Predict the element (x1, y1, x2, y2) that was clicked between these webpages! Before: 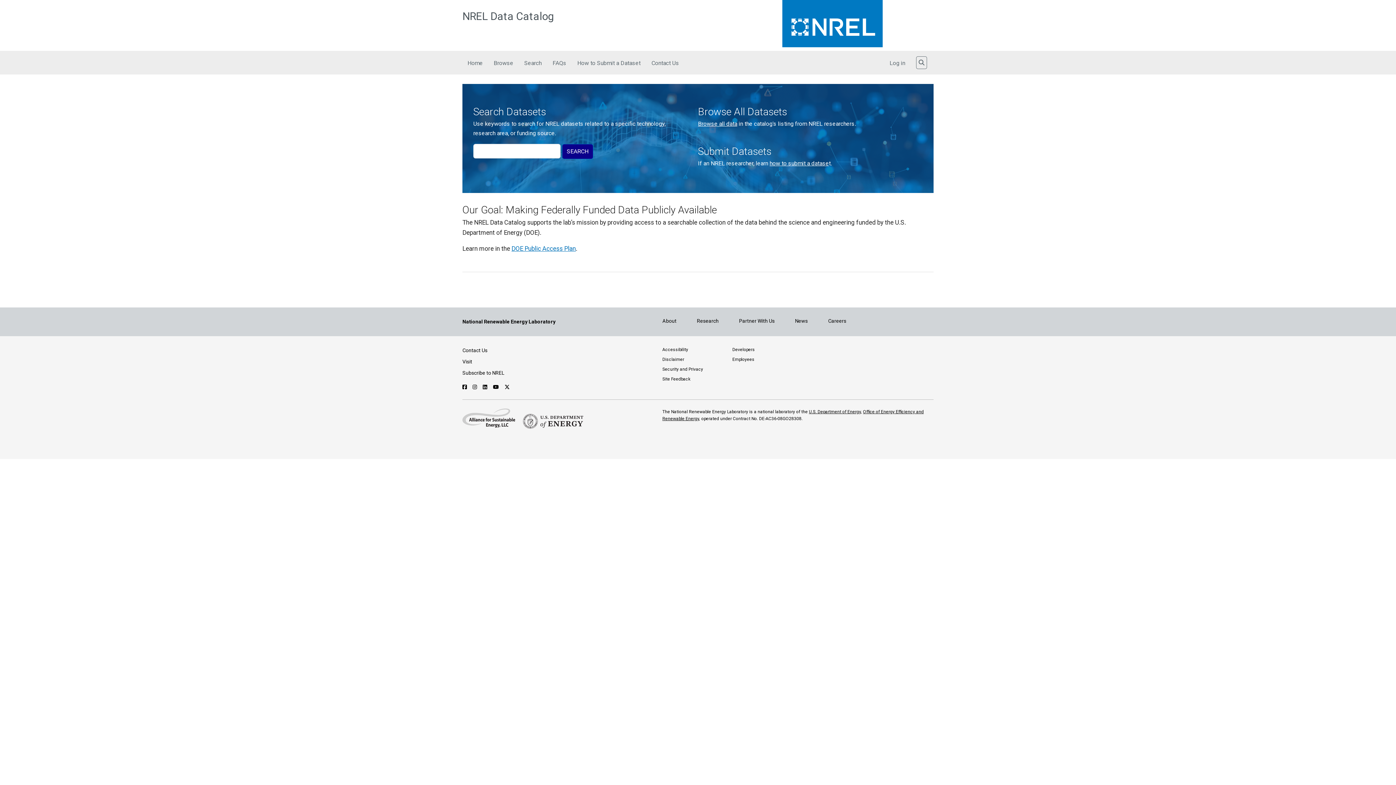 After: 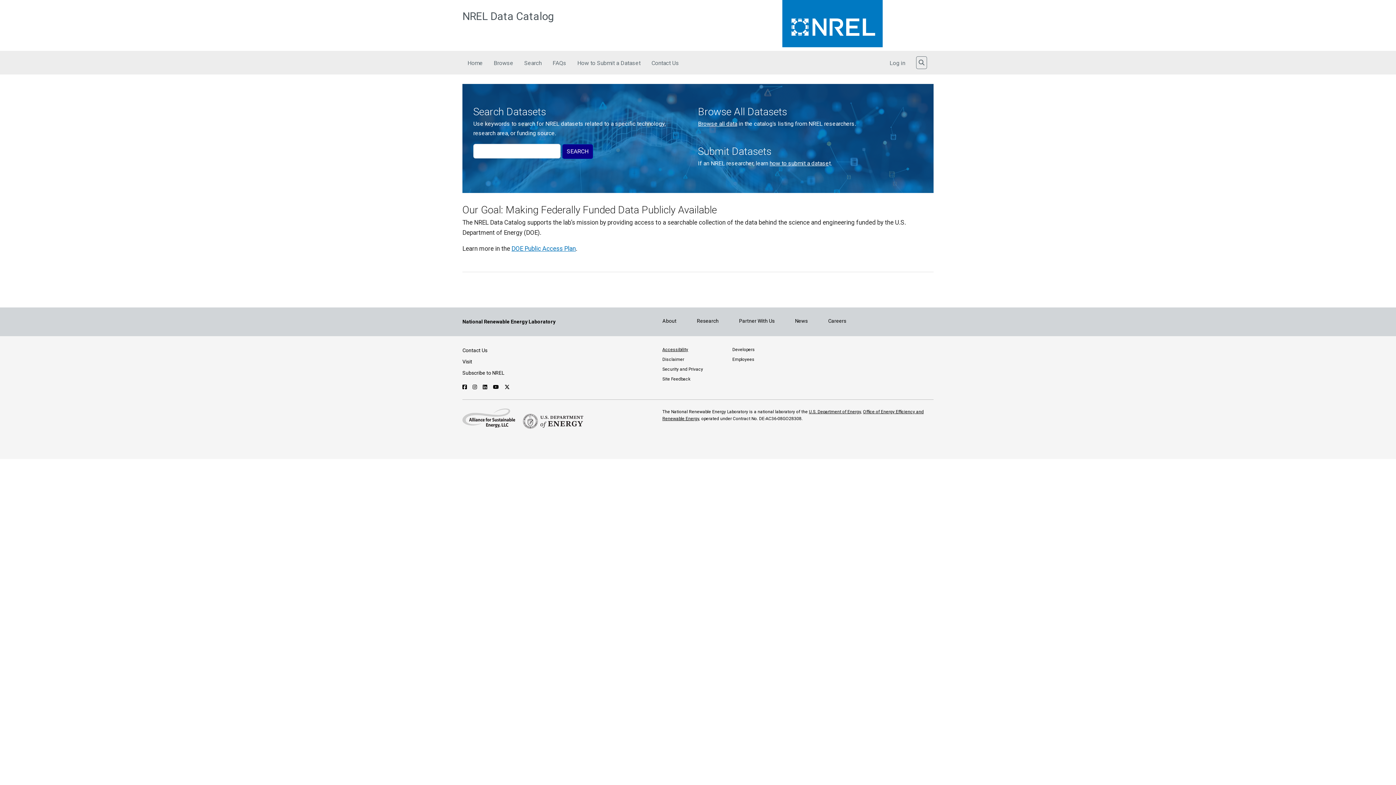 Action: bbox: (662, 347, 688, 352) label: Accessibility